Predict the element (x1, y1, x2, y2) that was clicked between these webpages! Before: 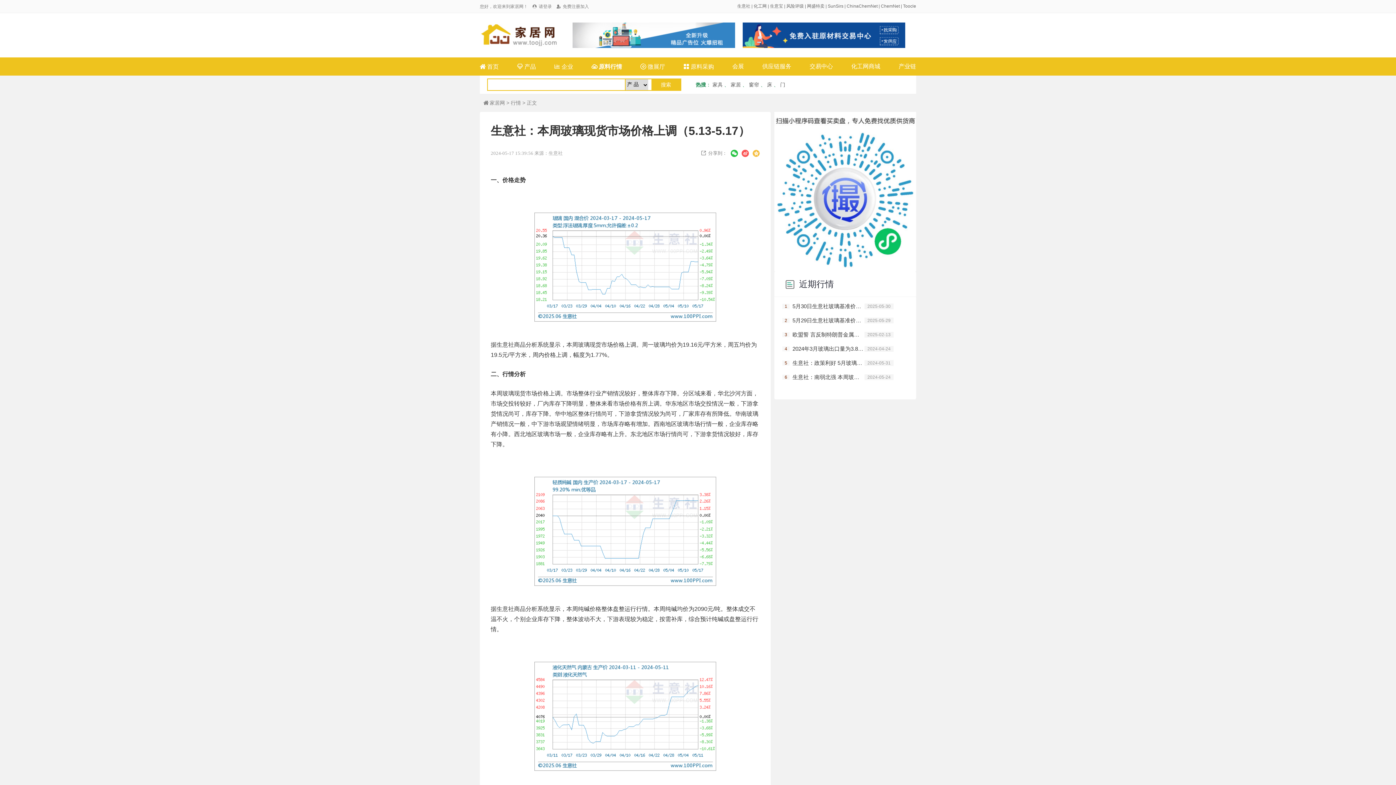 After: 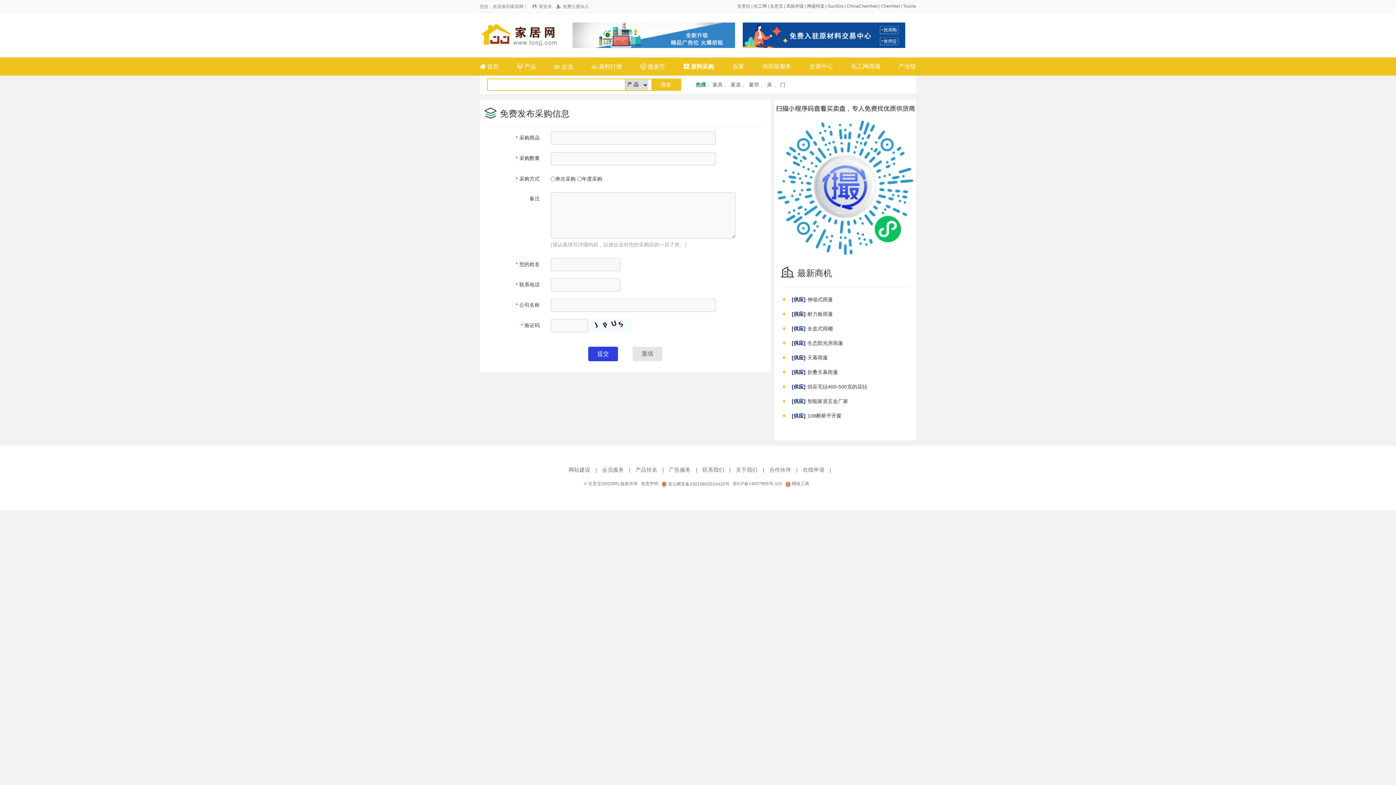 Action: bbox: (683, 57, 714, 75) label:  原料采购